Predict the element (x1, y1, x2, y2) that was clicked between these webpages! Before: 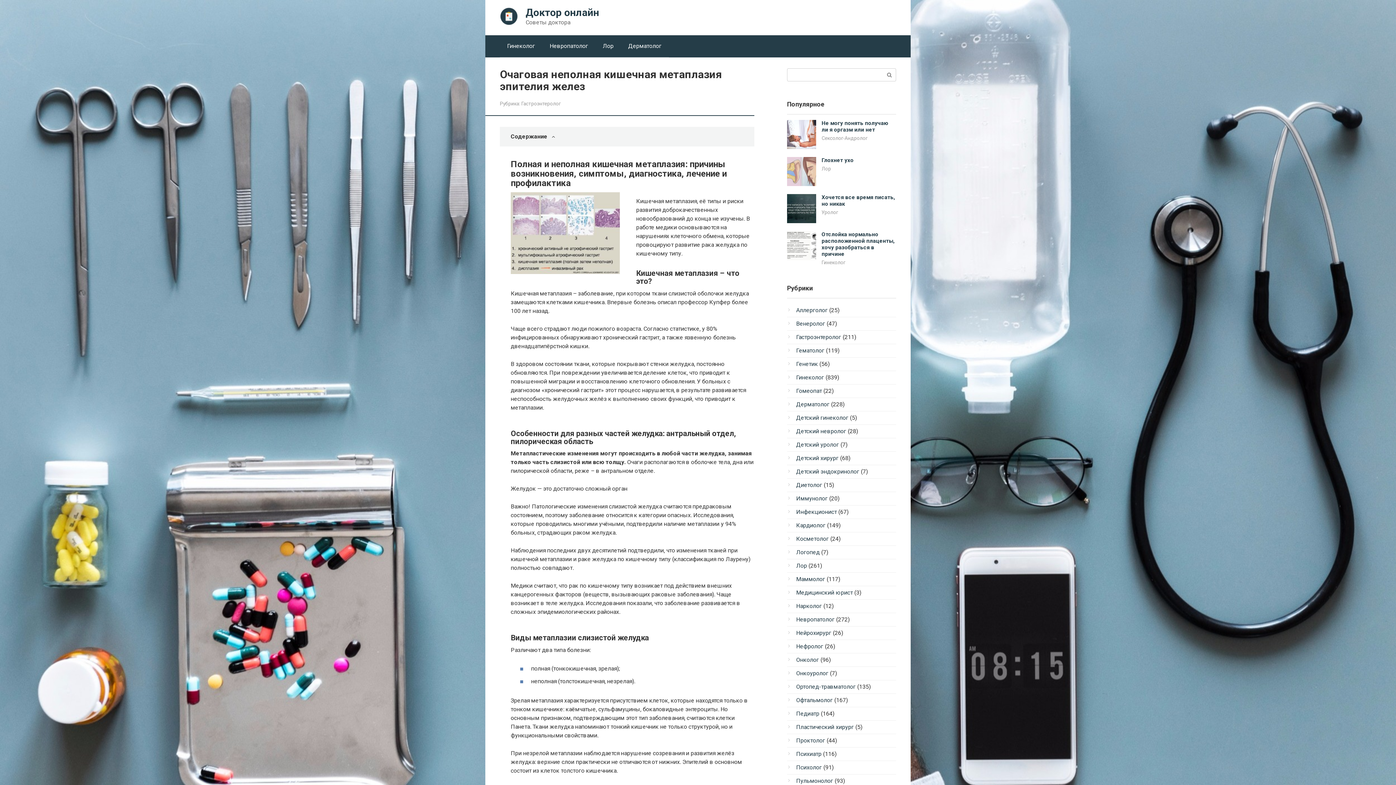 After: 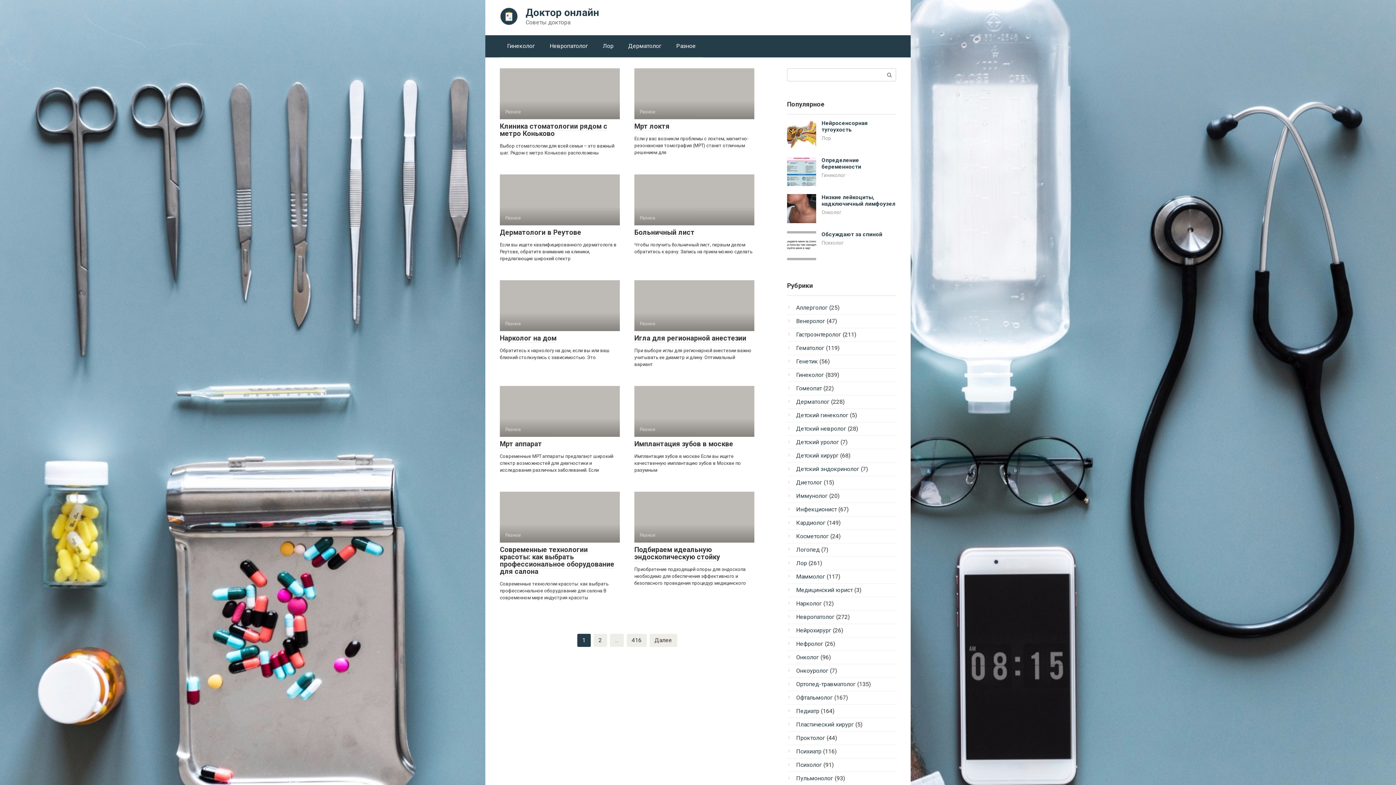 Action: bbox: (500, 20, 518, 26)